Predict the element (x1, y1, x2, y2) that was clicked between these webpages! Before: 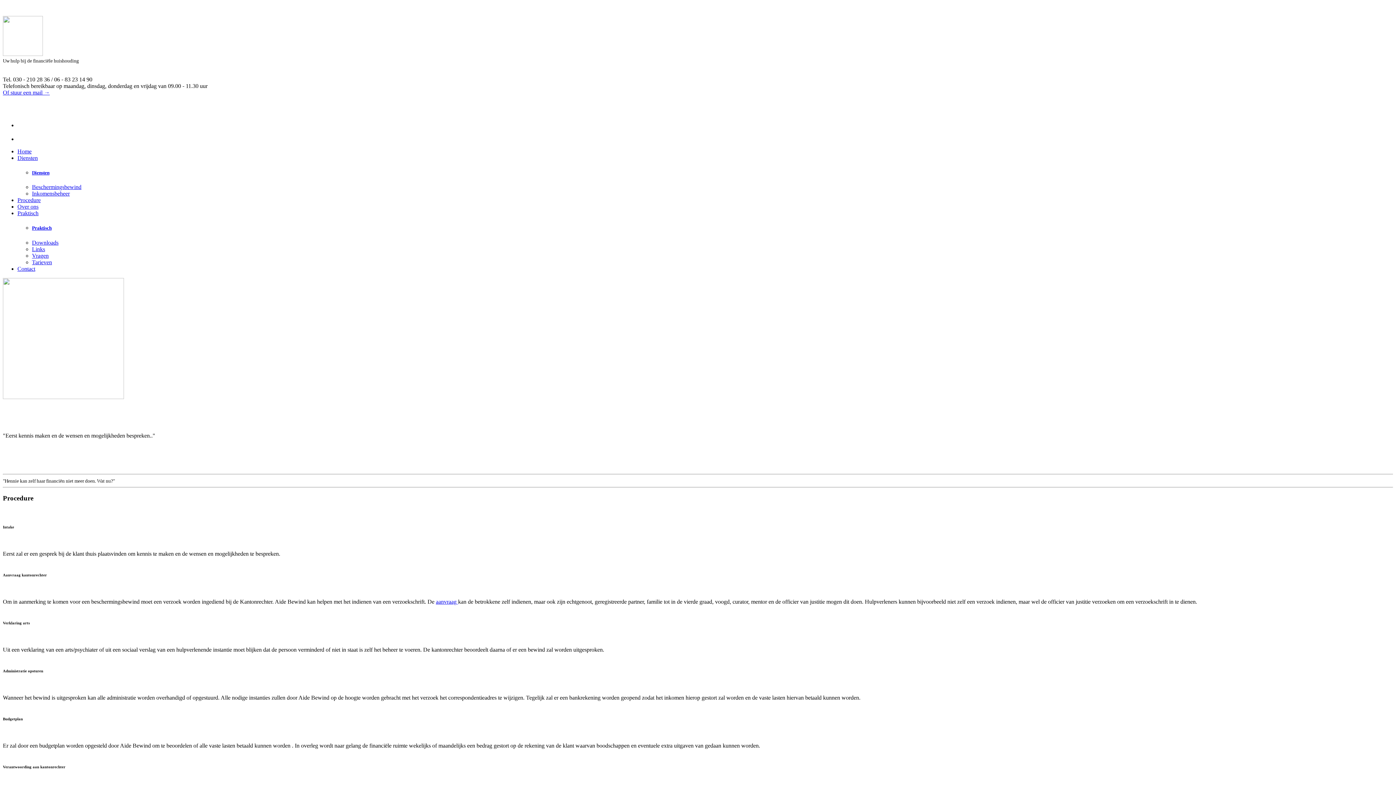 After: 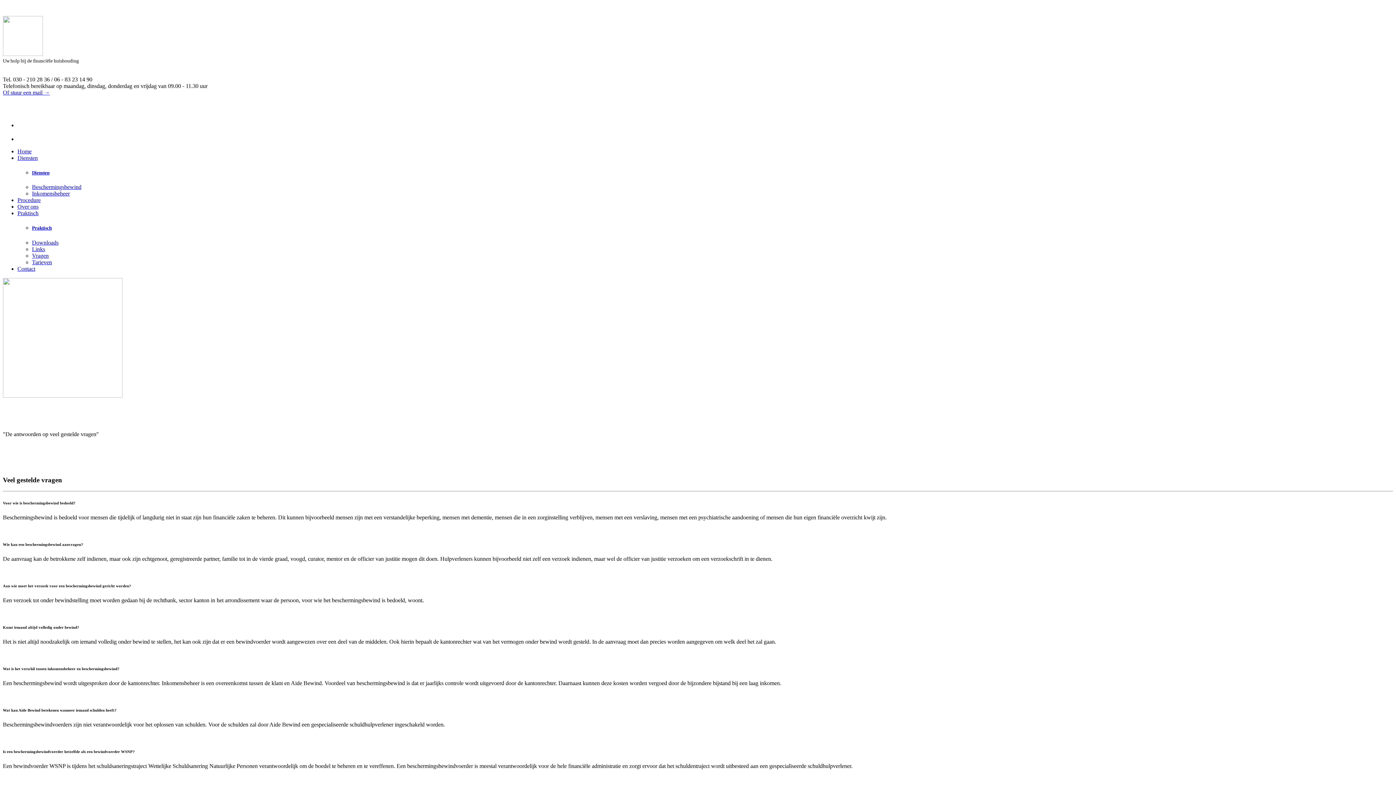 Action: bbox: (32, 252, 48, 258) label: Vragen